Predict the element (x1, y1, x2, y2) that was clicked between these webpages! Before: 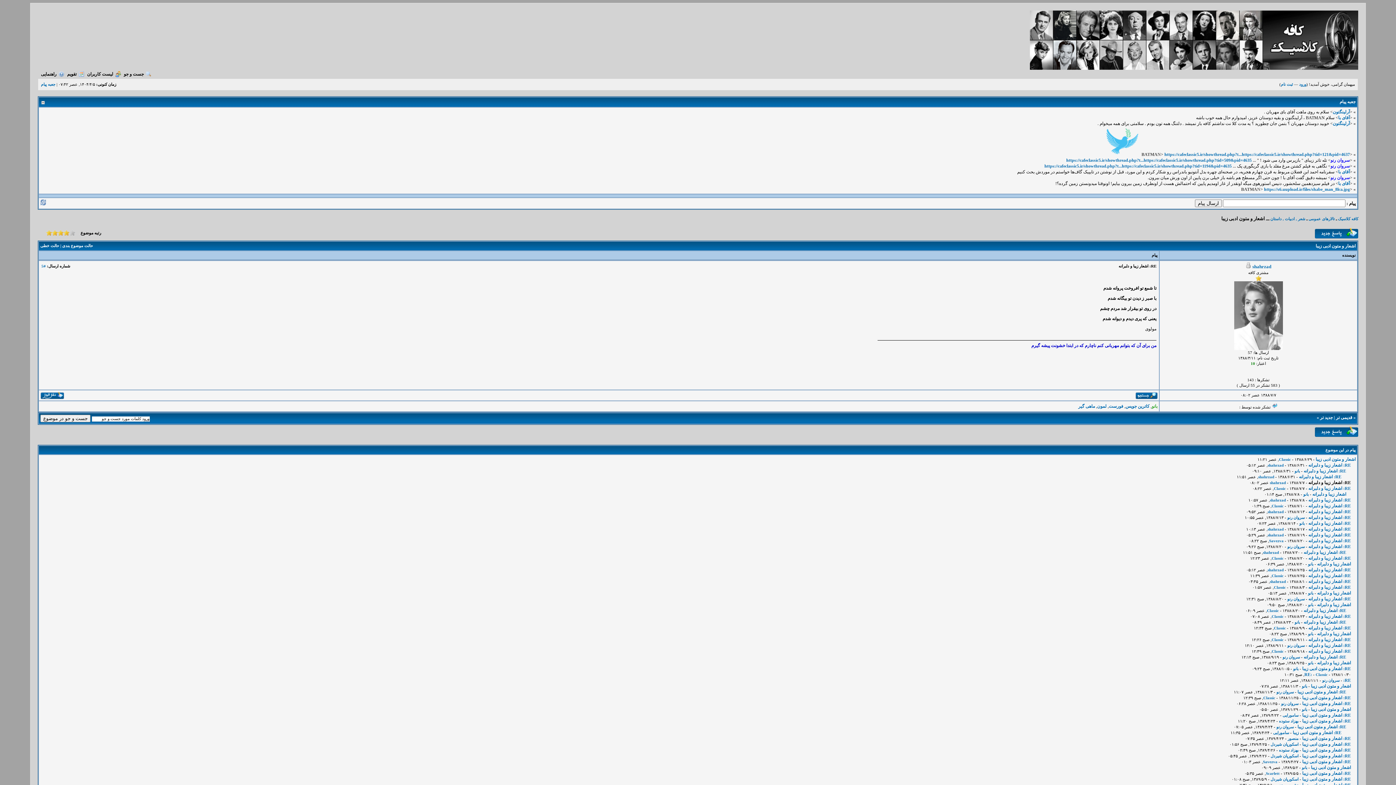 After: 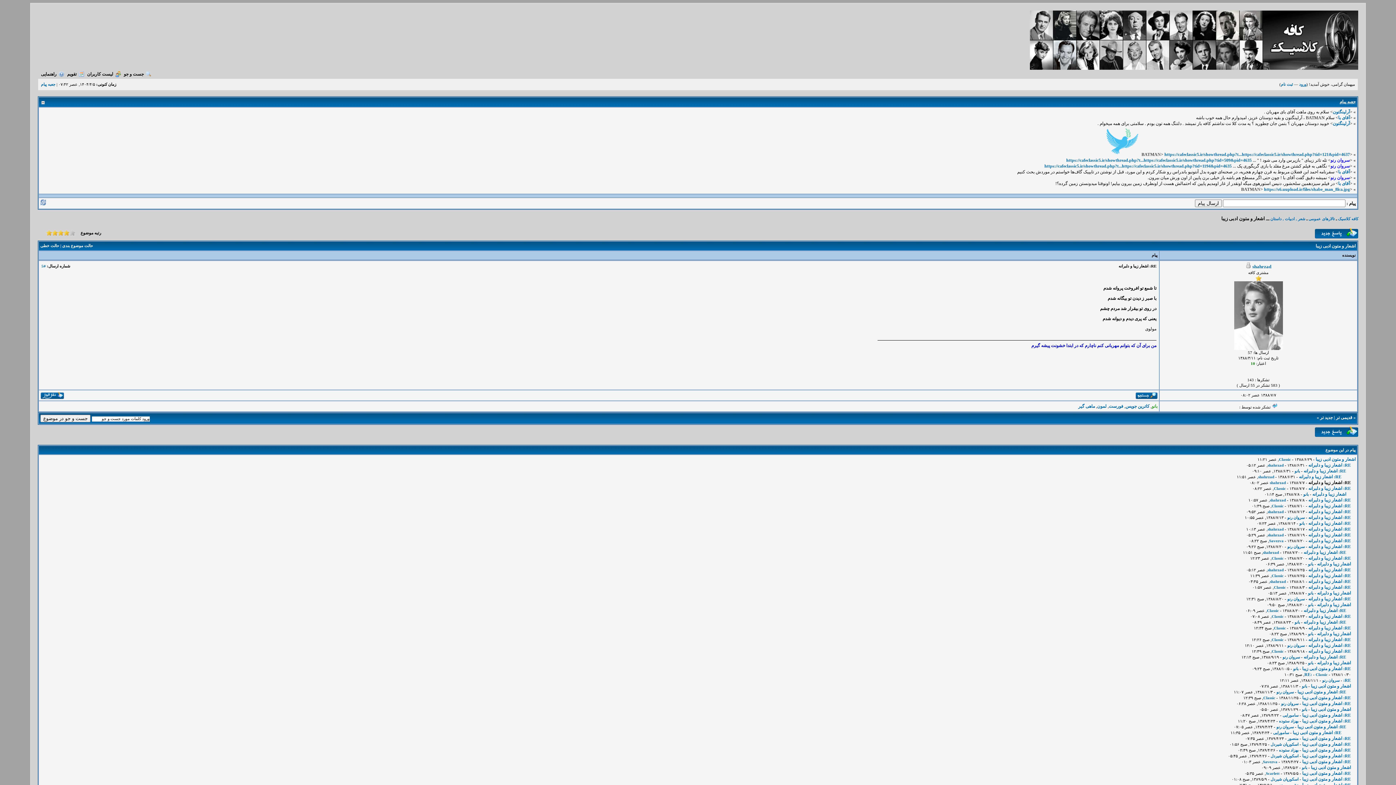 Action: bbox: (1340, 99, 1356, 104) label: جعبه پيام